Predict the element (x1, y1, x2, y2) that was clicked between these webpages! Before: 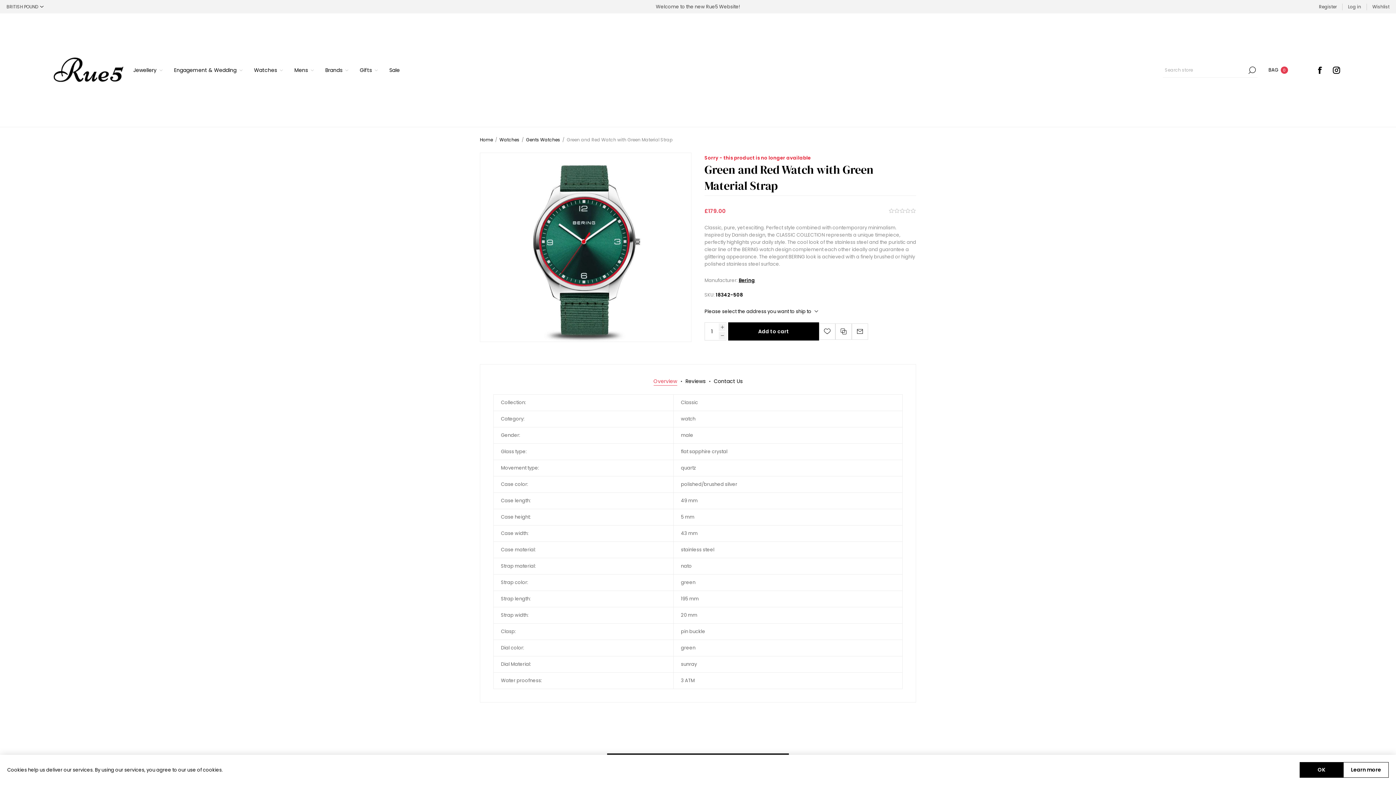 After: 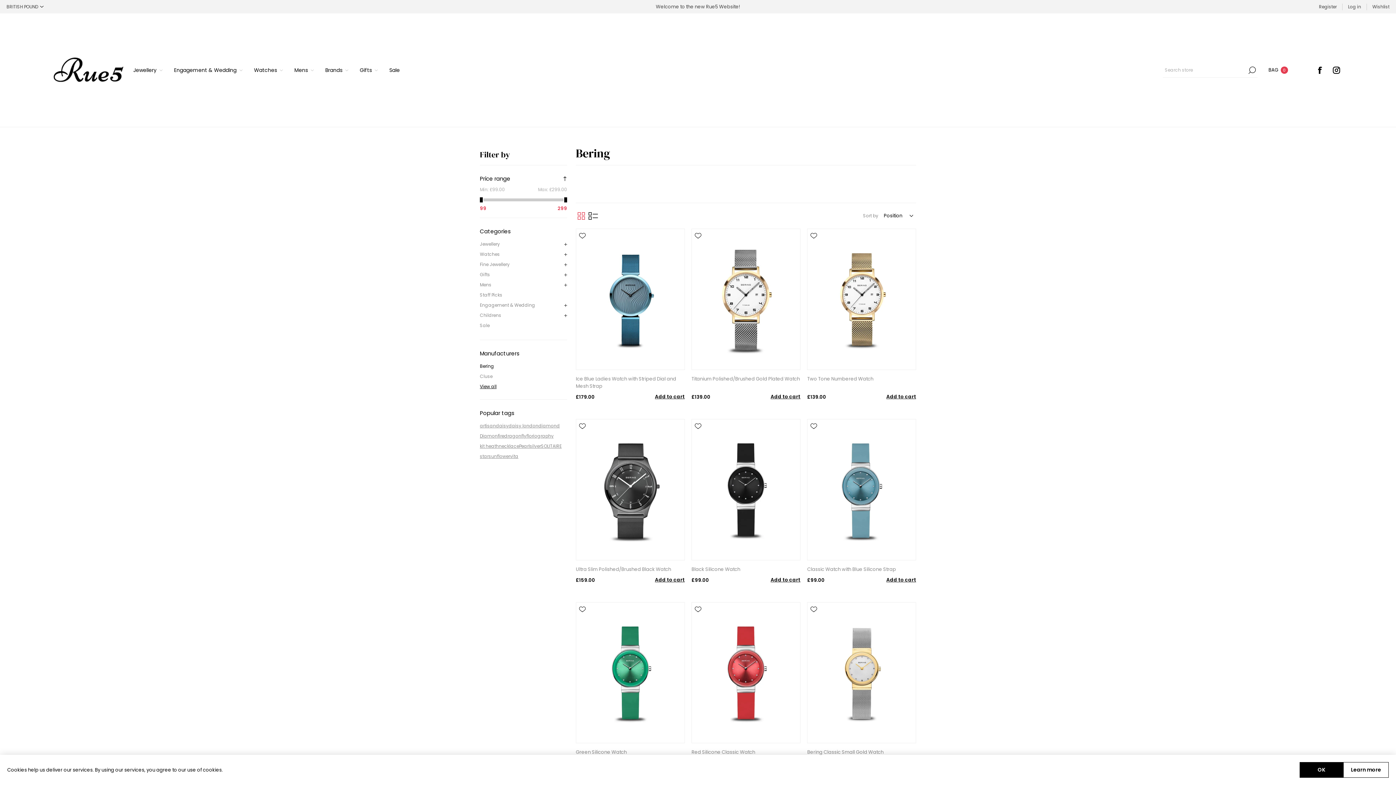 Action: label: Bering bbox: (738, 277, 755, 284)